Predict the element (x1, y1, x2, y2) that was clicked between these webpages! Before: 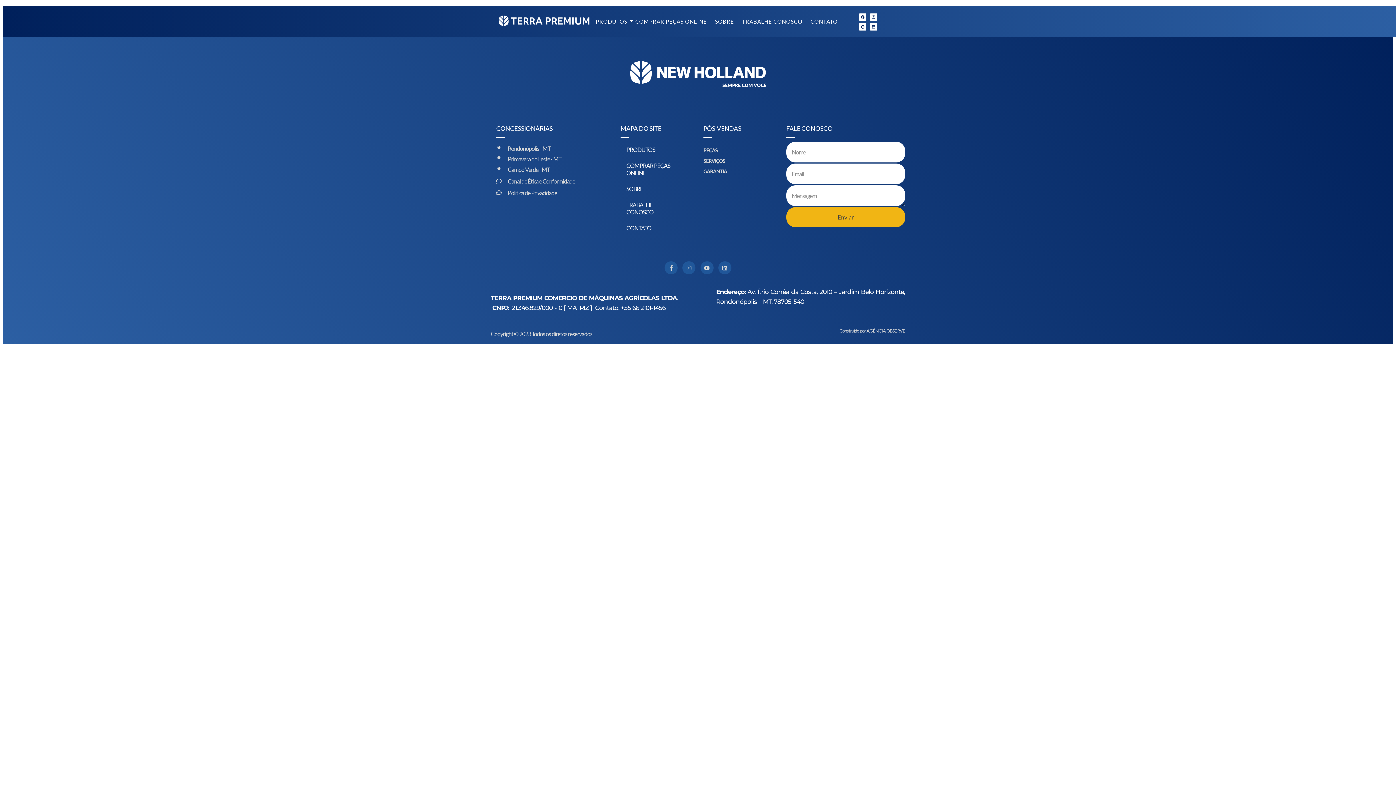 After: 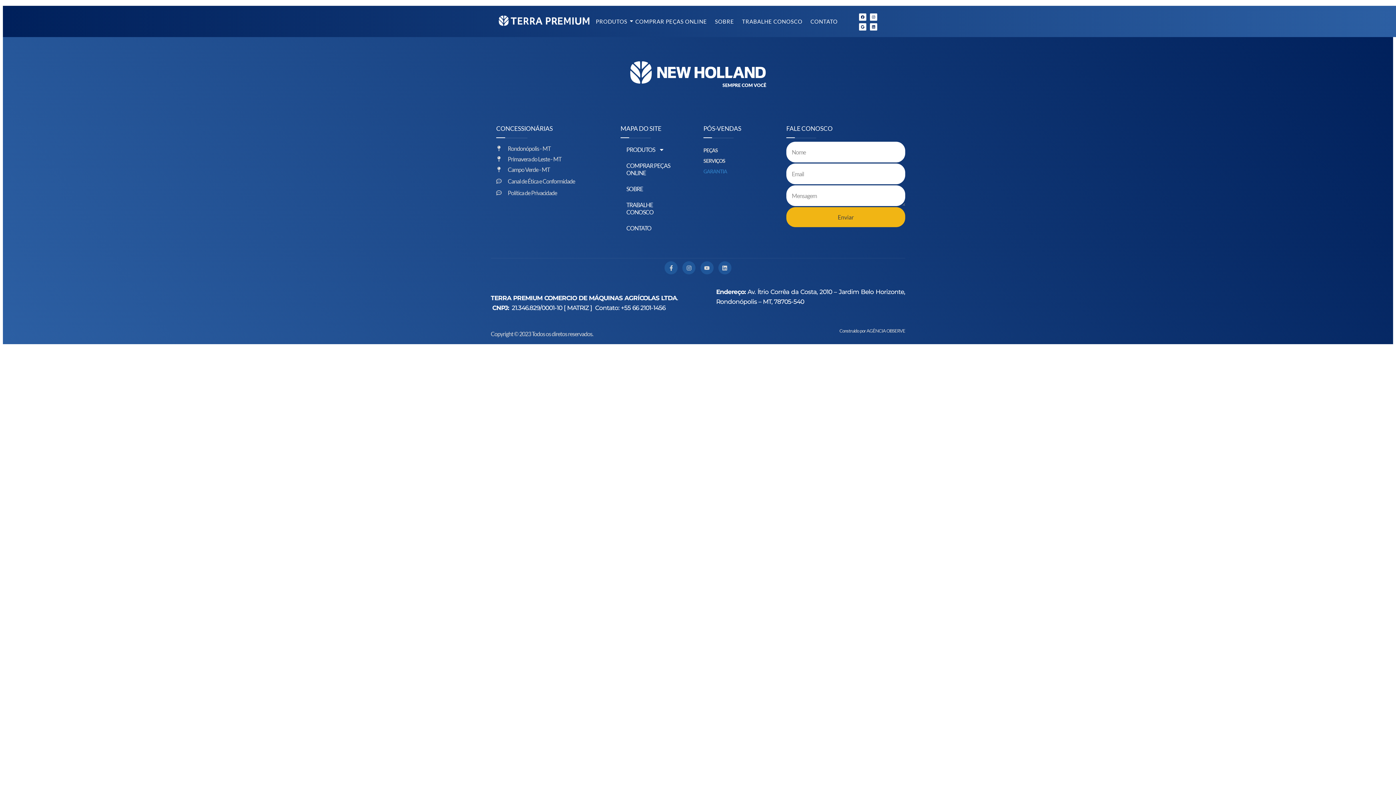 Action: bbox: (703, 166, 766, 176) label: GARANTIA